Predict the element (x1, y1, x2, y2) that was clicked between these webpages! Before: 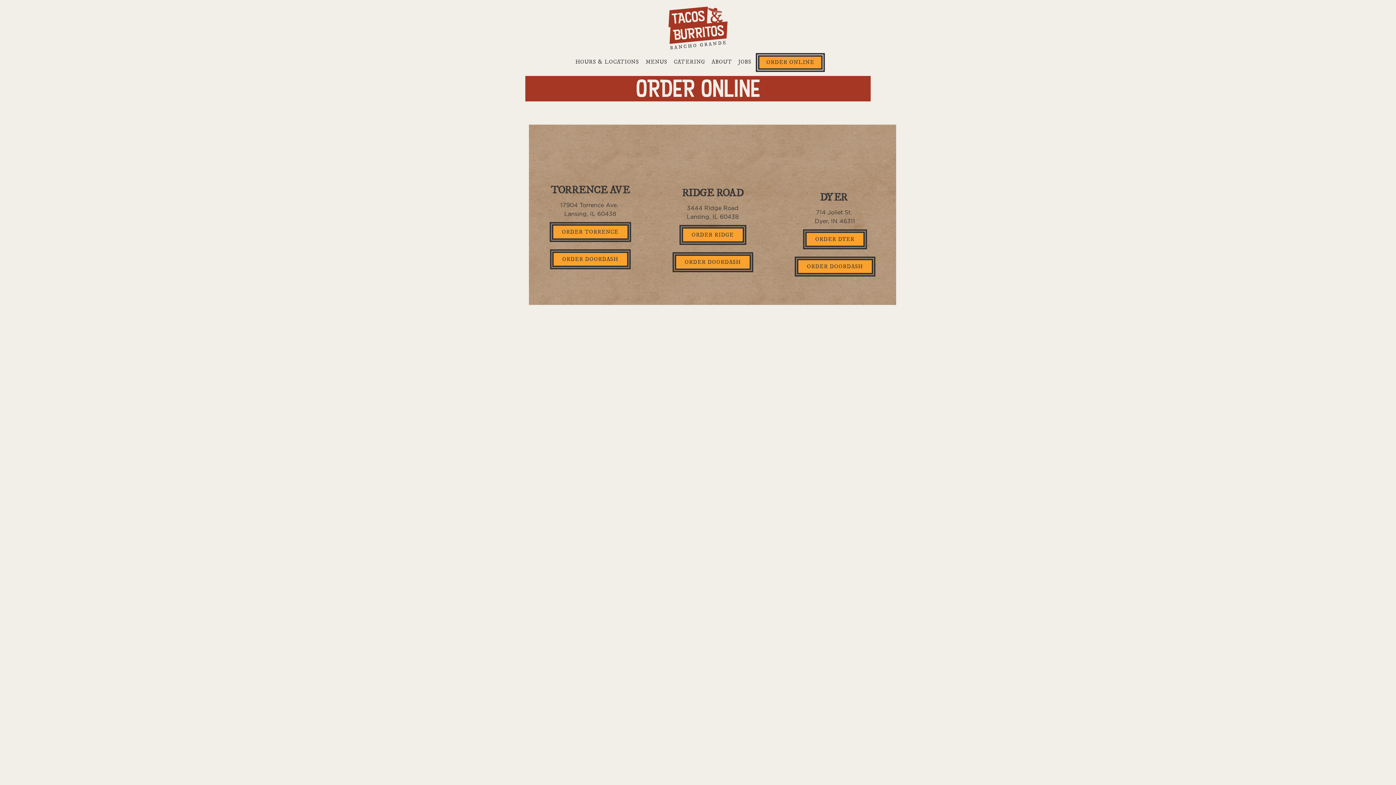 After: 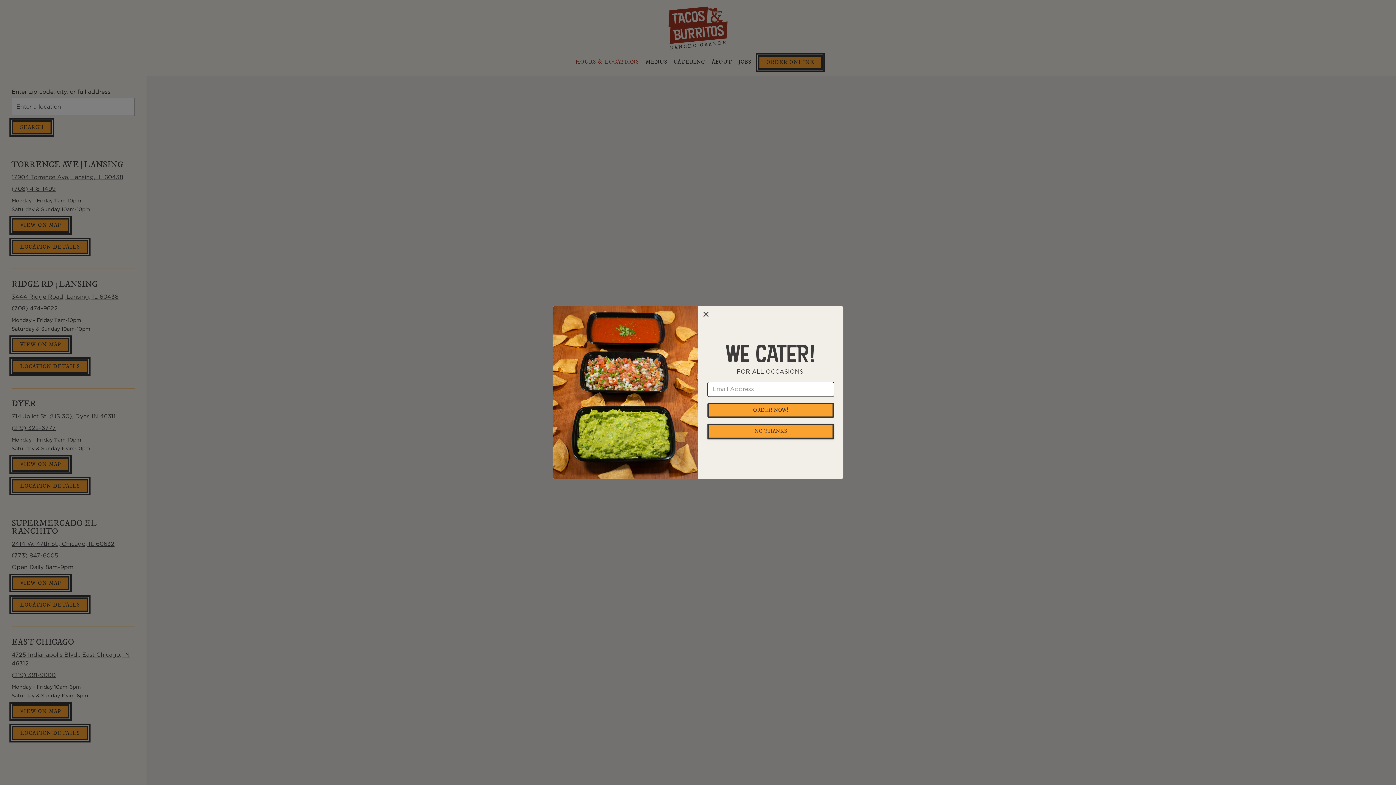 Action: bbox: (573, 57, 641, 66) label: Hours & Locations